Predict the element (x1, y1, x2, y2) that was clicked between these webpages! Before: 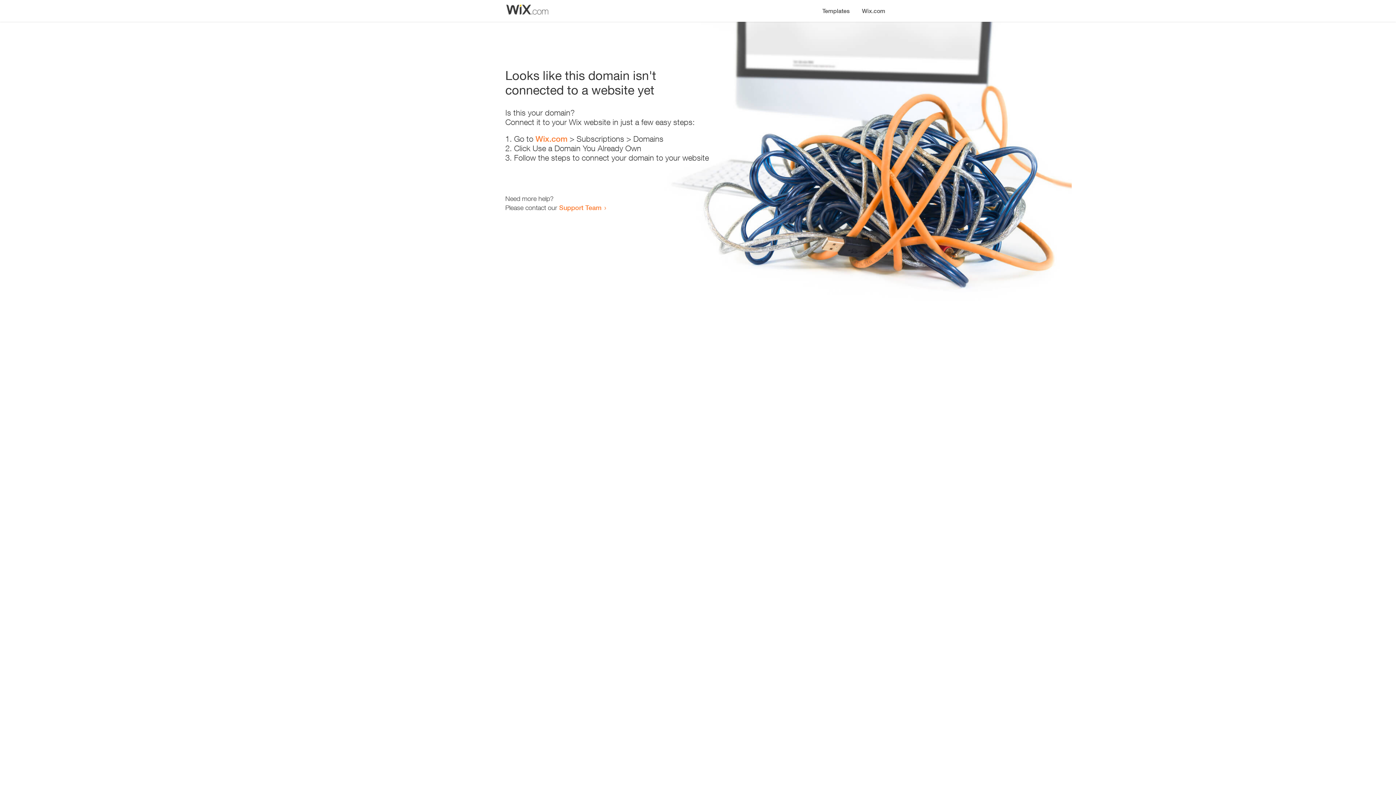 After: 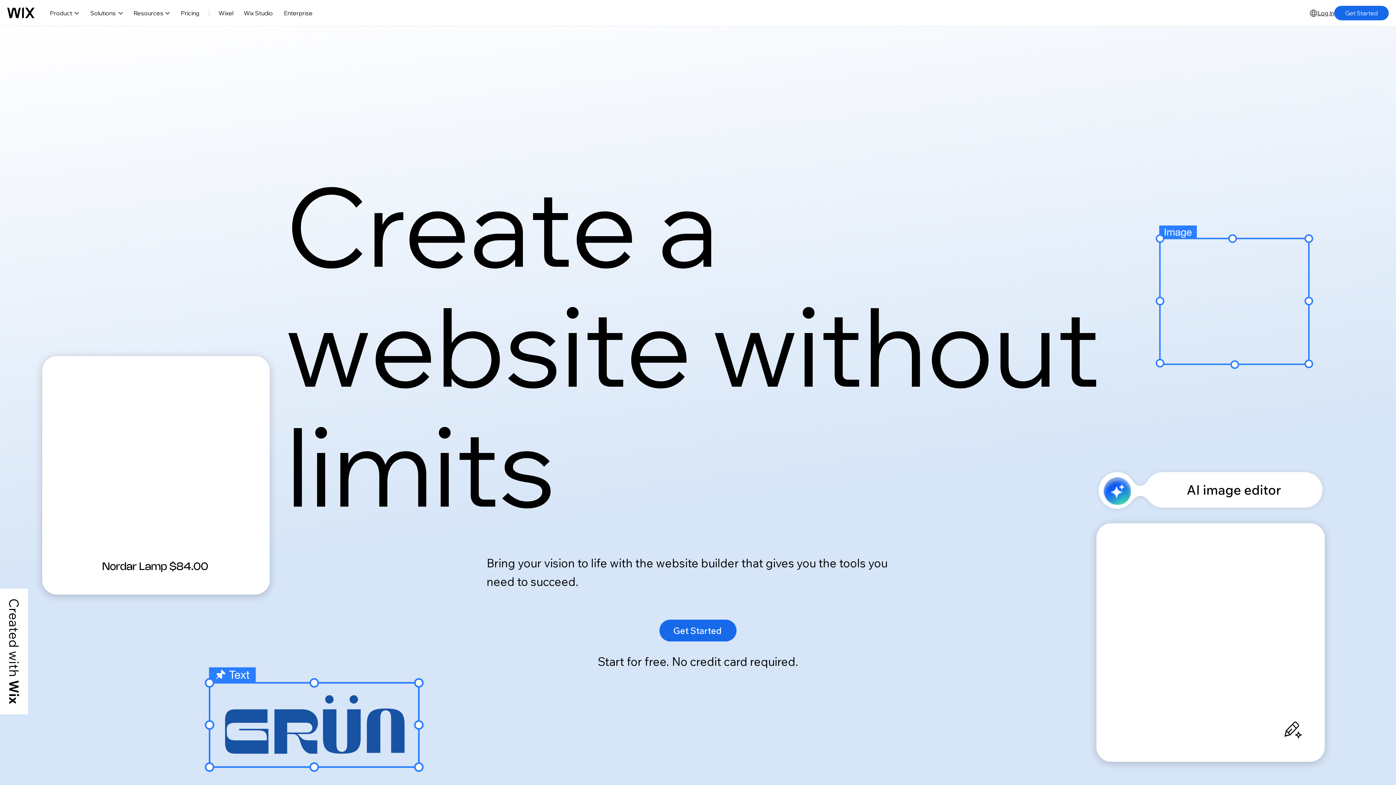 Action: bbox: (535, 134, 567, 143) label: Wix.com